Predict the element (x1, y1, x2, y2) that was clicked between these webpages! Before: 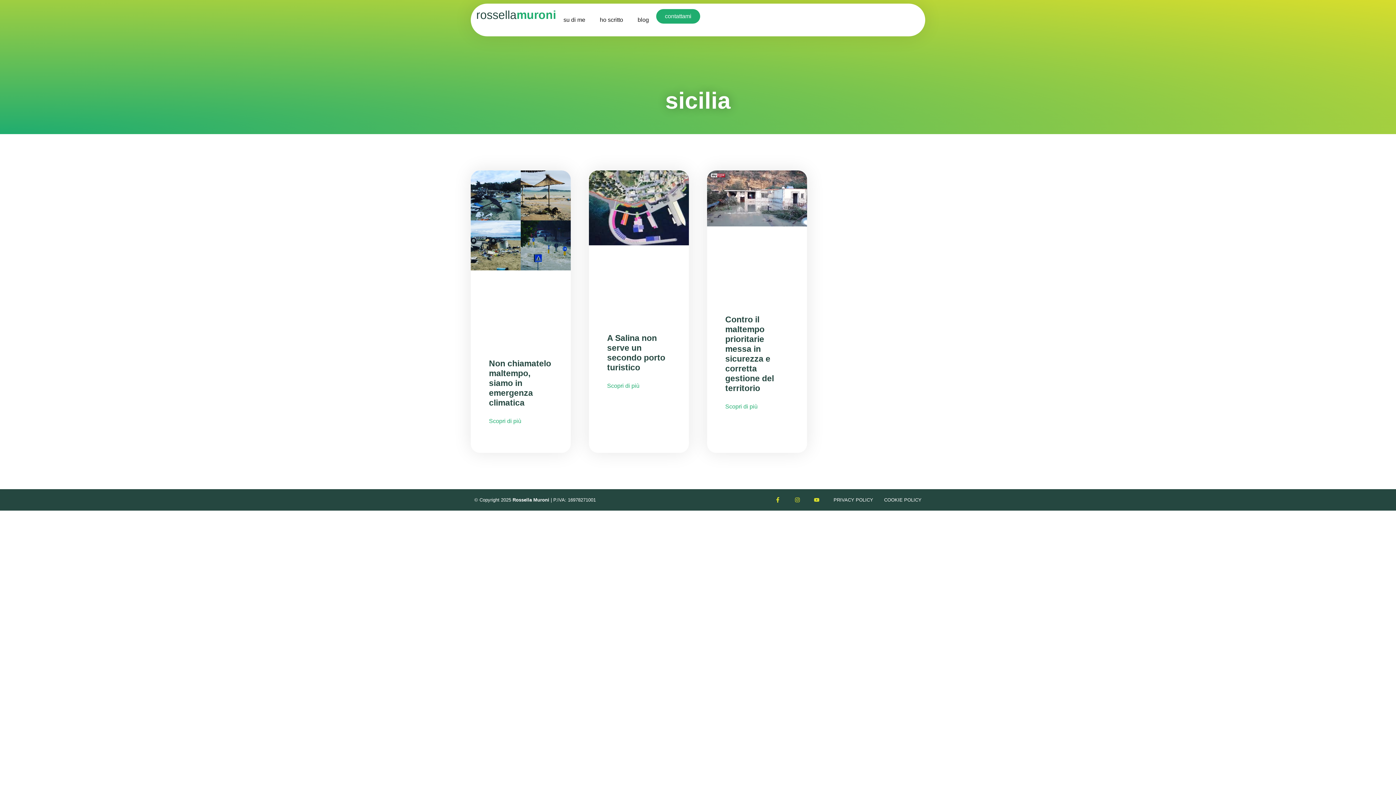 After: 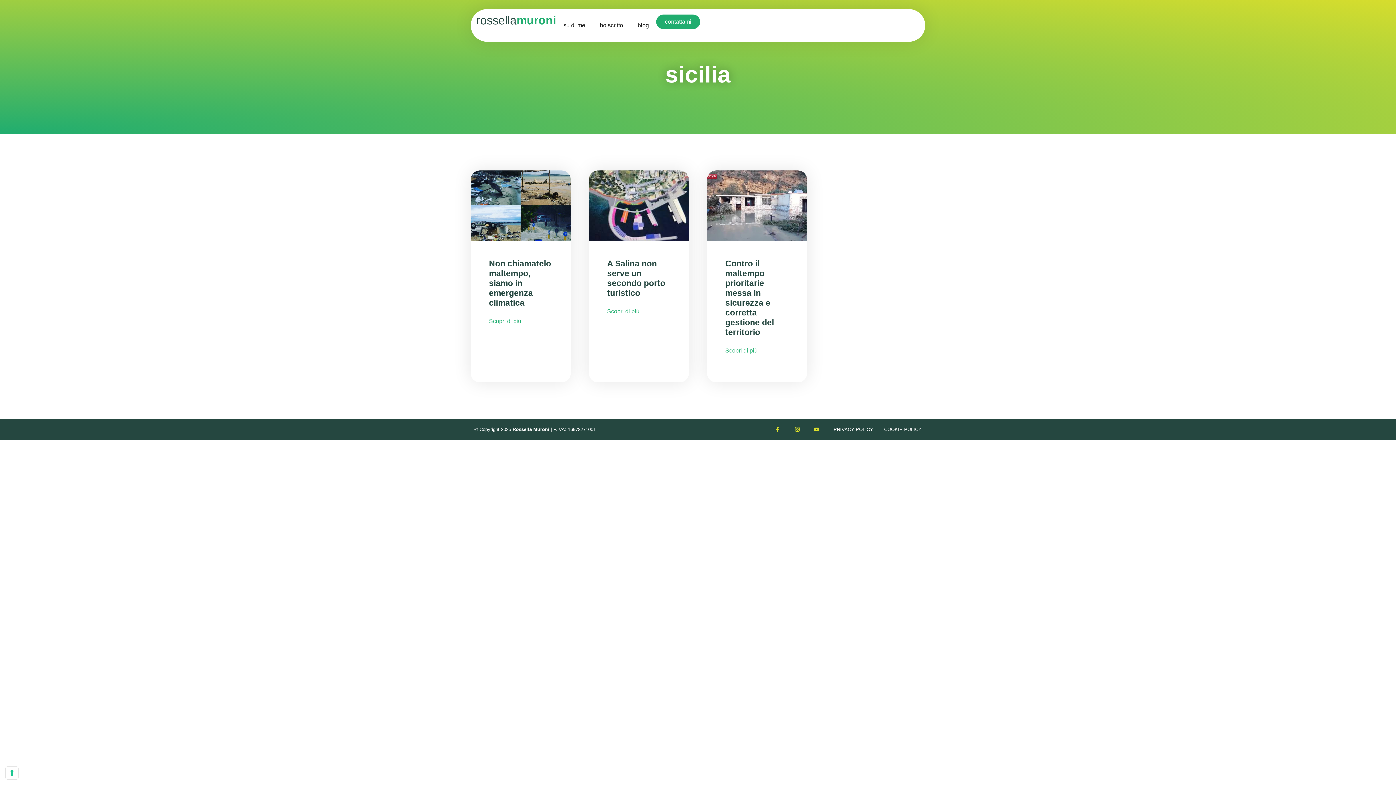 Action: bbox: (775, 497, 783, 502)